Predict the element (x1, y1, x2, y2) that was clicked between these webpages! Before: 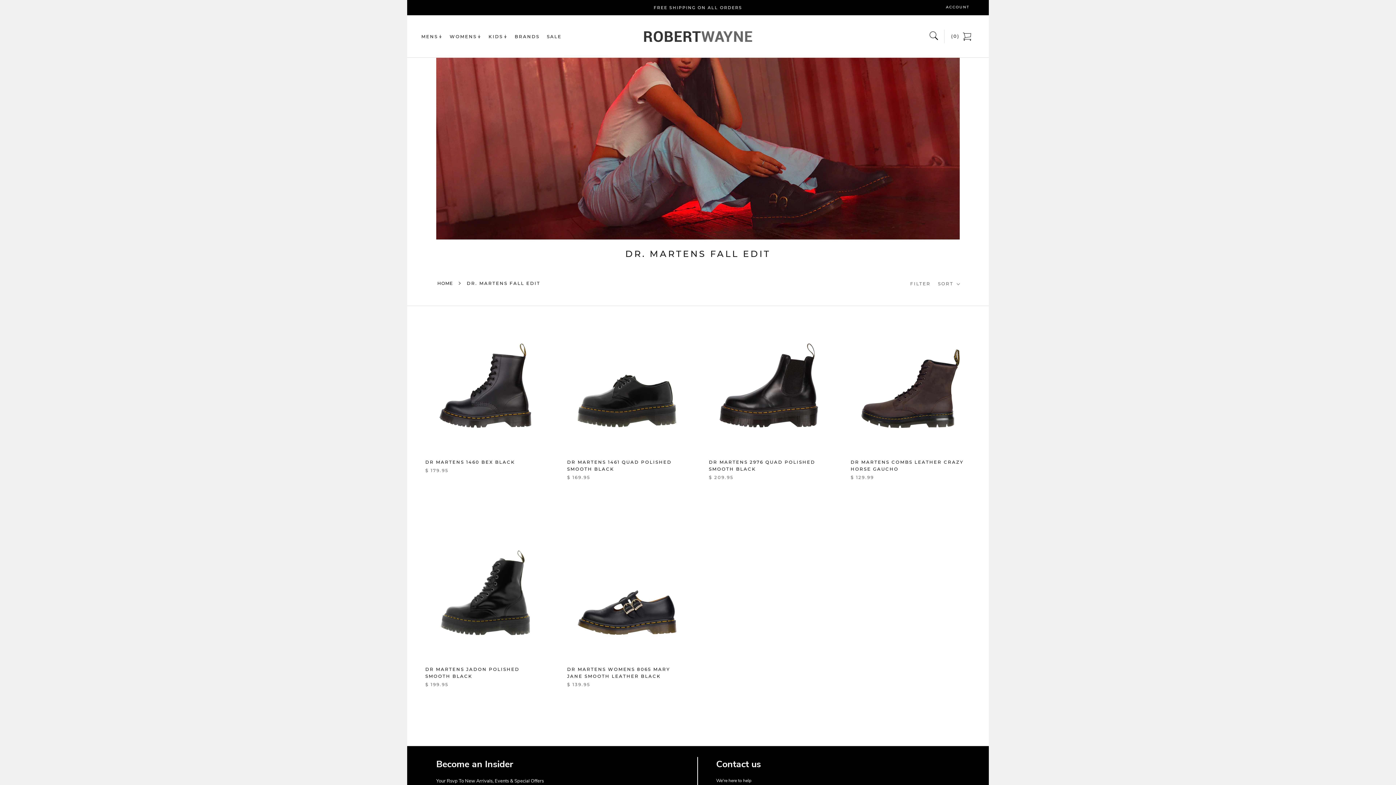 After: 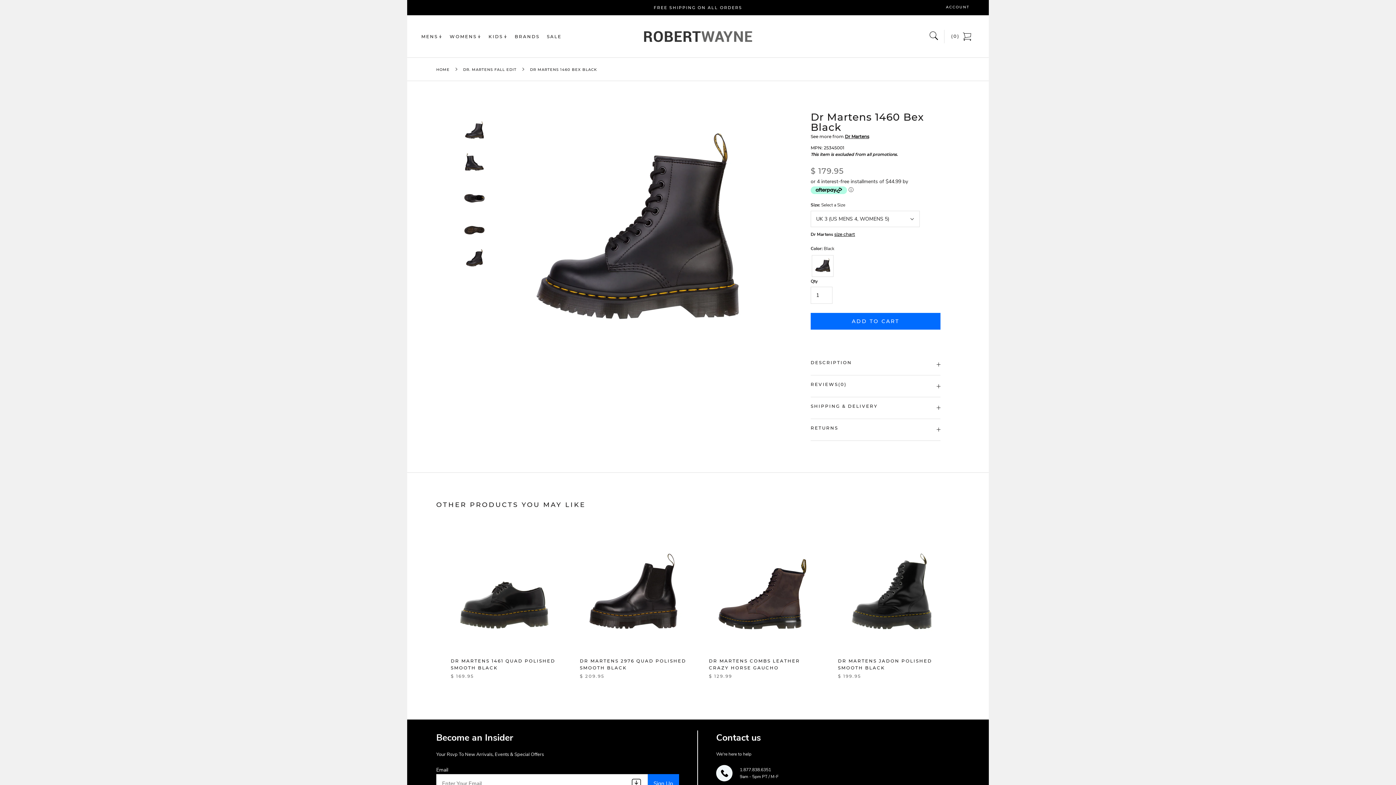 Action: bbox: (425, 459, 515, 465) label: DR MARTENS 1460 BEX BLACK